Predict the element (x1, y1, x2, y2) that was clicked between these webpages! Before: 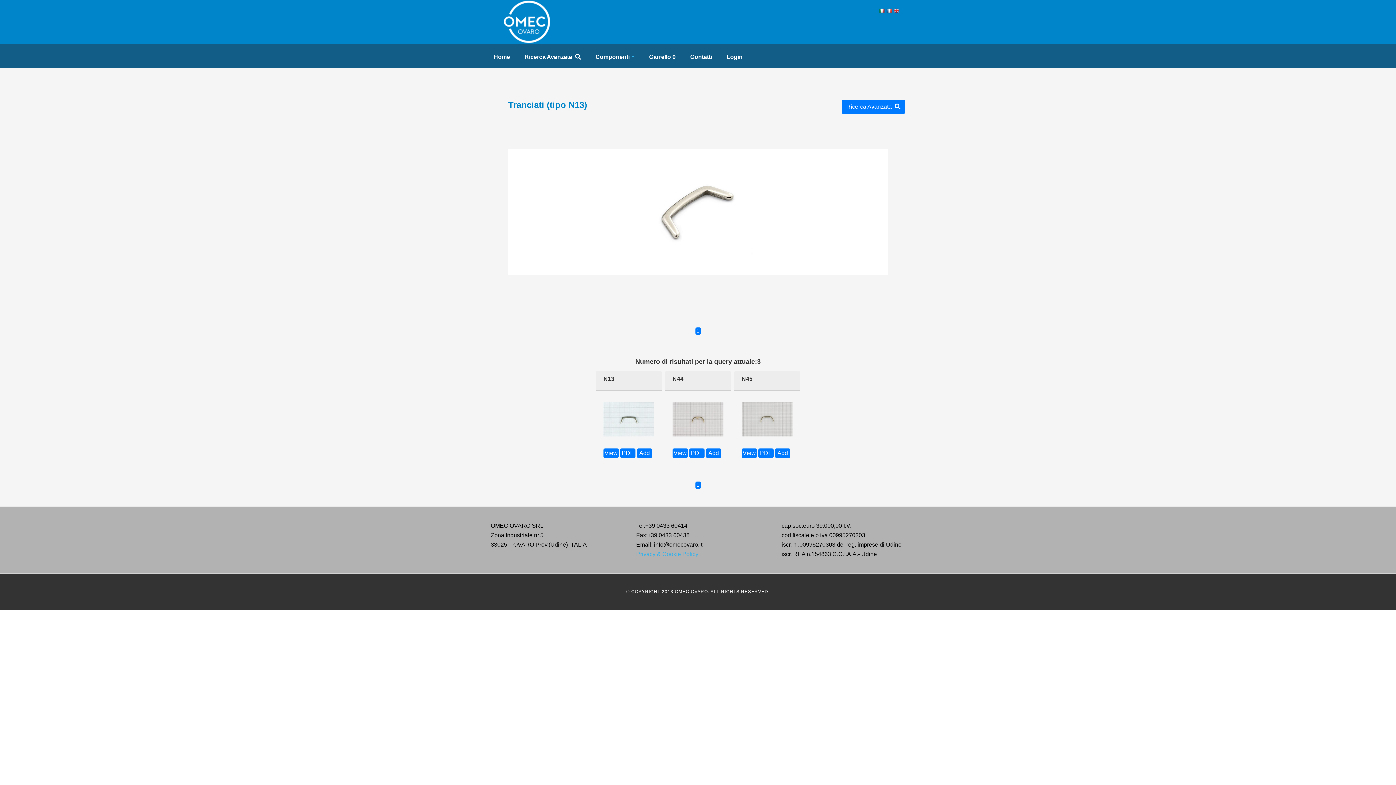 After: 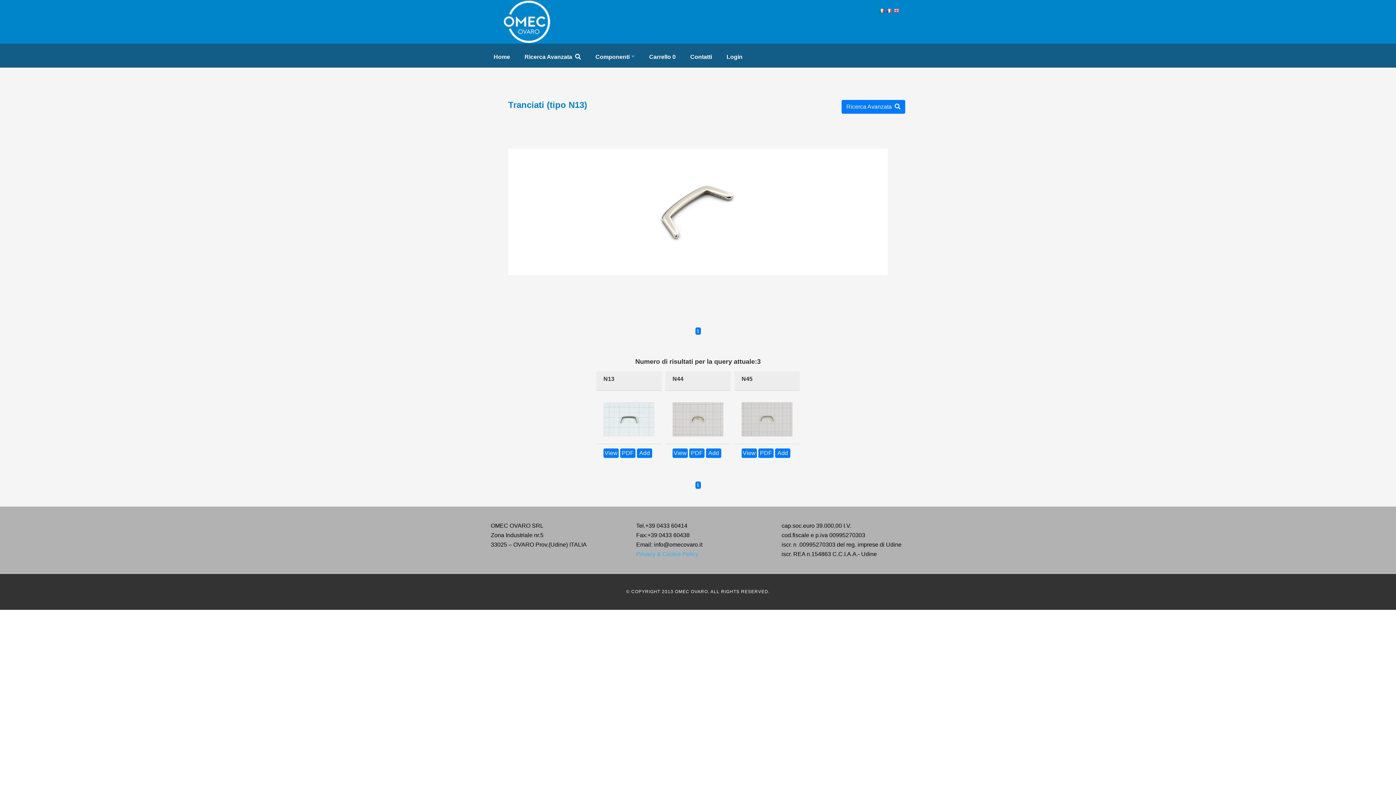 Action: label: 1 bbox: (695, 327, 700, 335)